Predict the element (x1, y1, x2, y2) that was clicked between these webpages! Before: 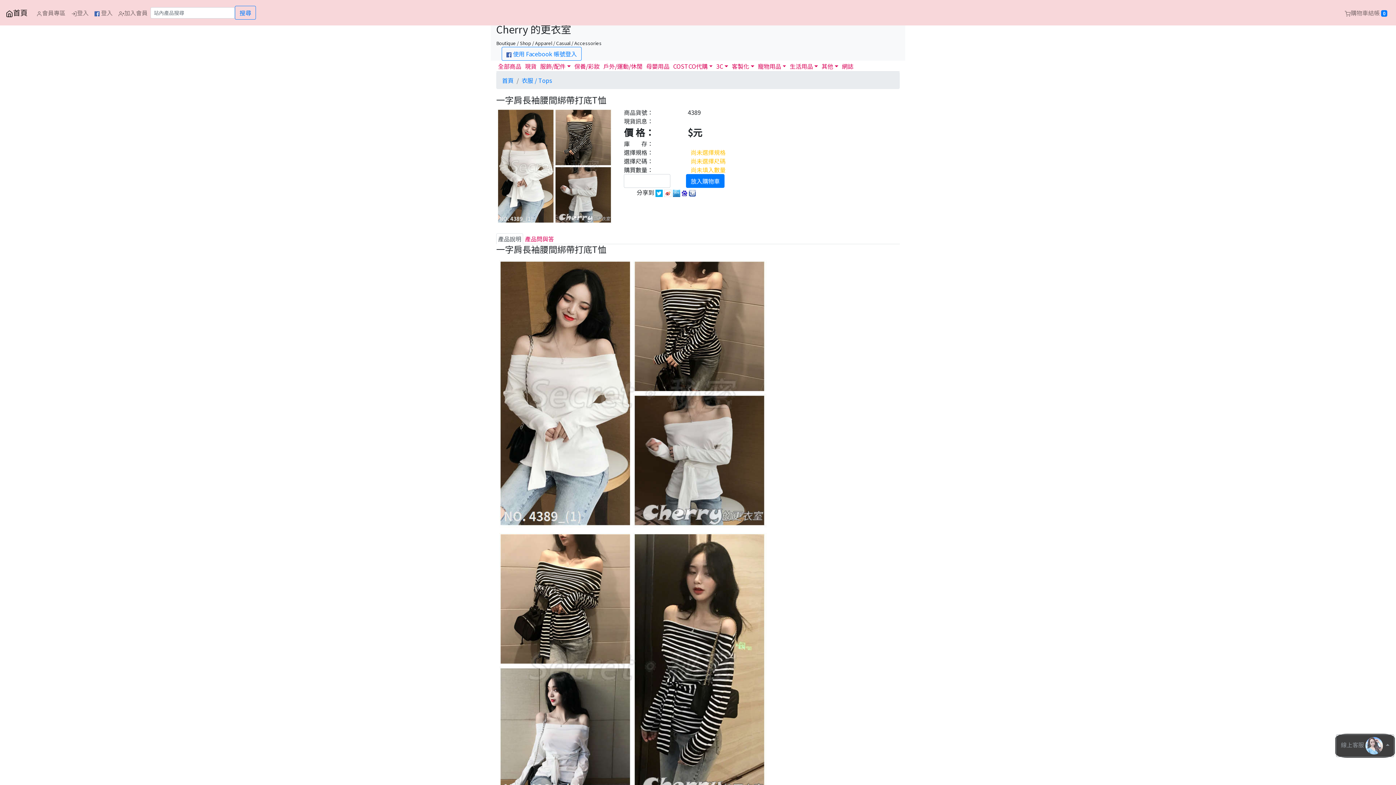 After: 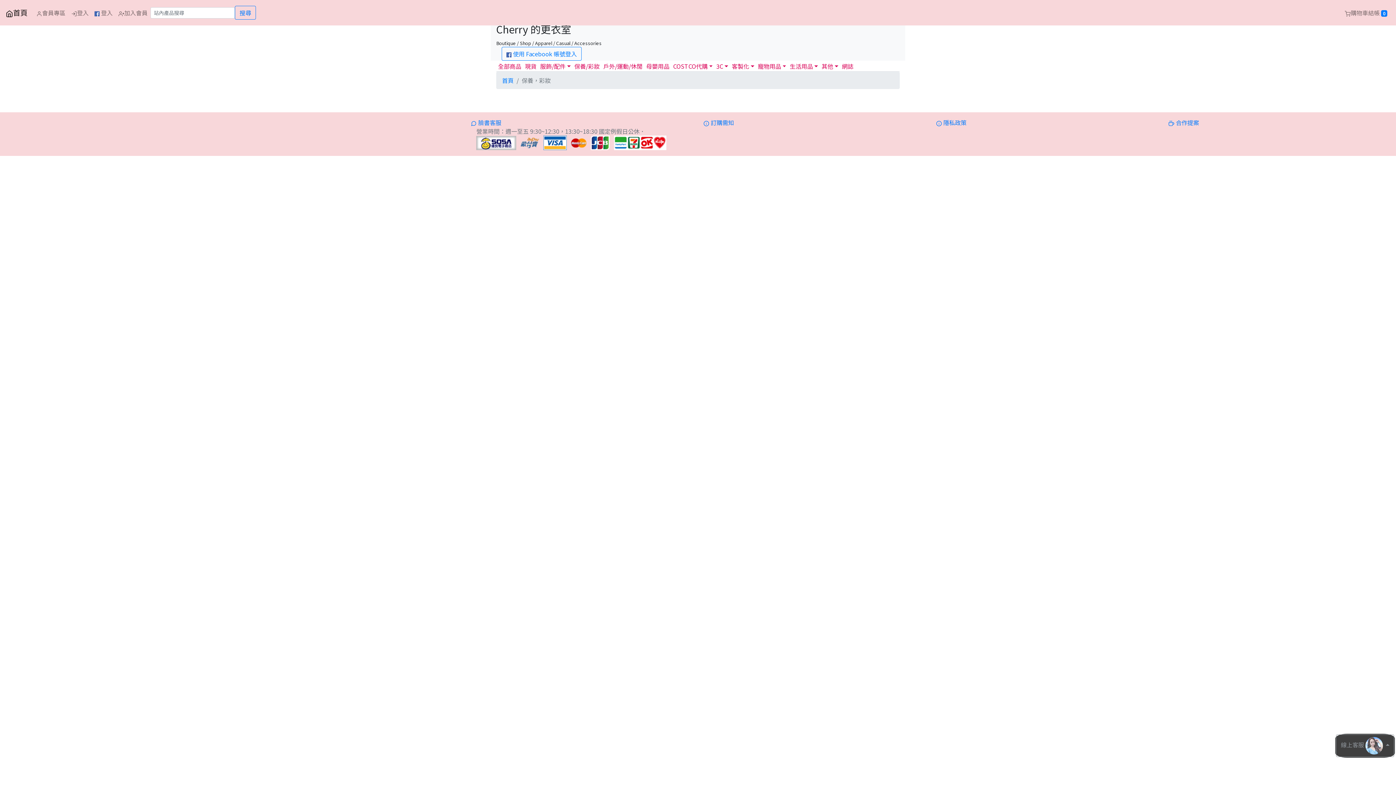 Action: label: 保養/彩妝 bbox: (572, 60, 601, 71)